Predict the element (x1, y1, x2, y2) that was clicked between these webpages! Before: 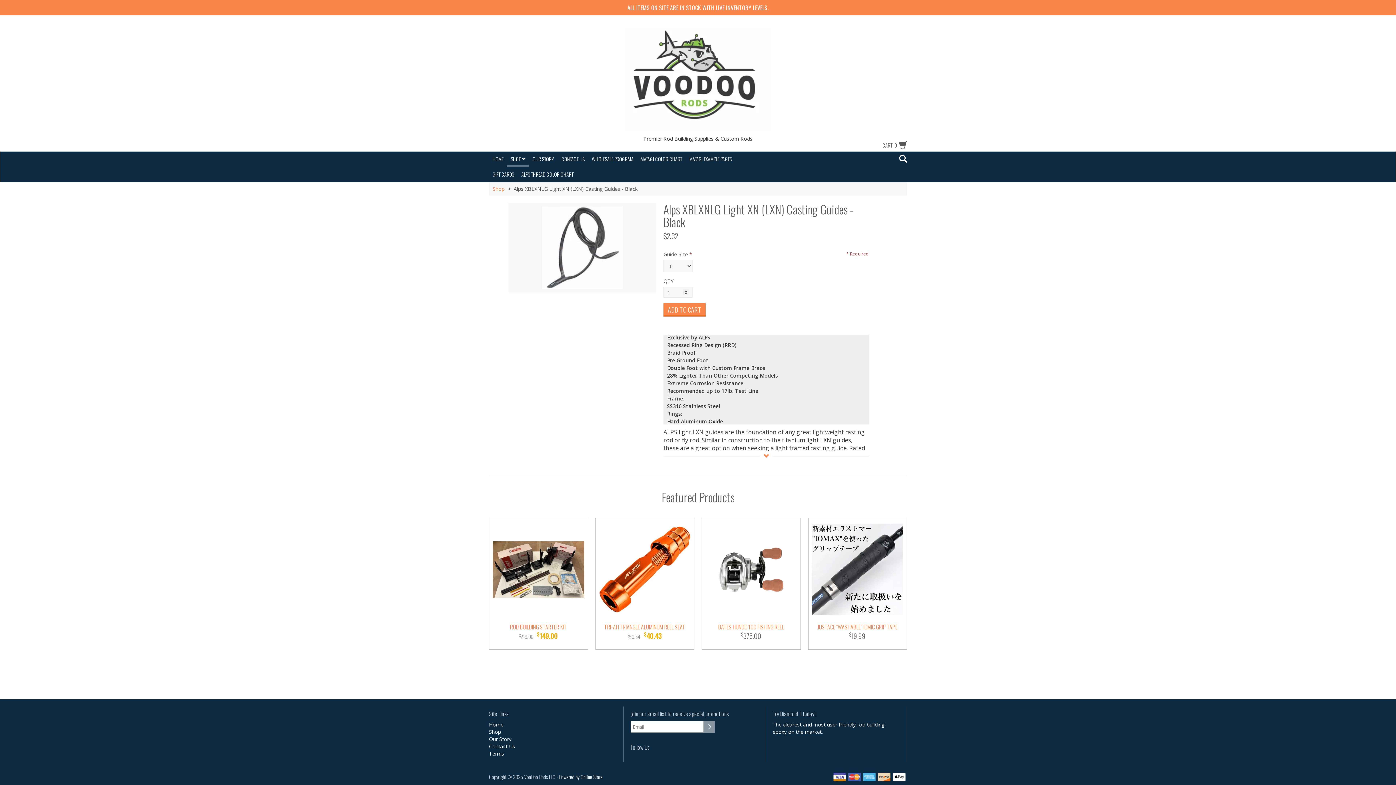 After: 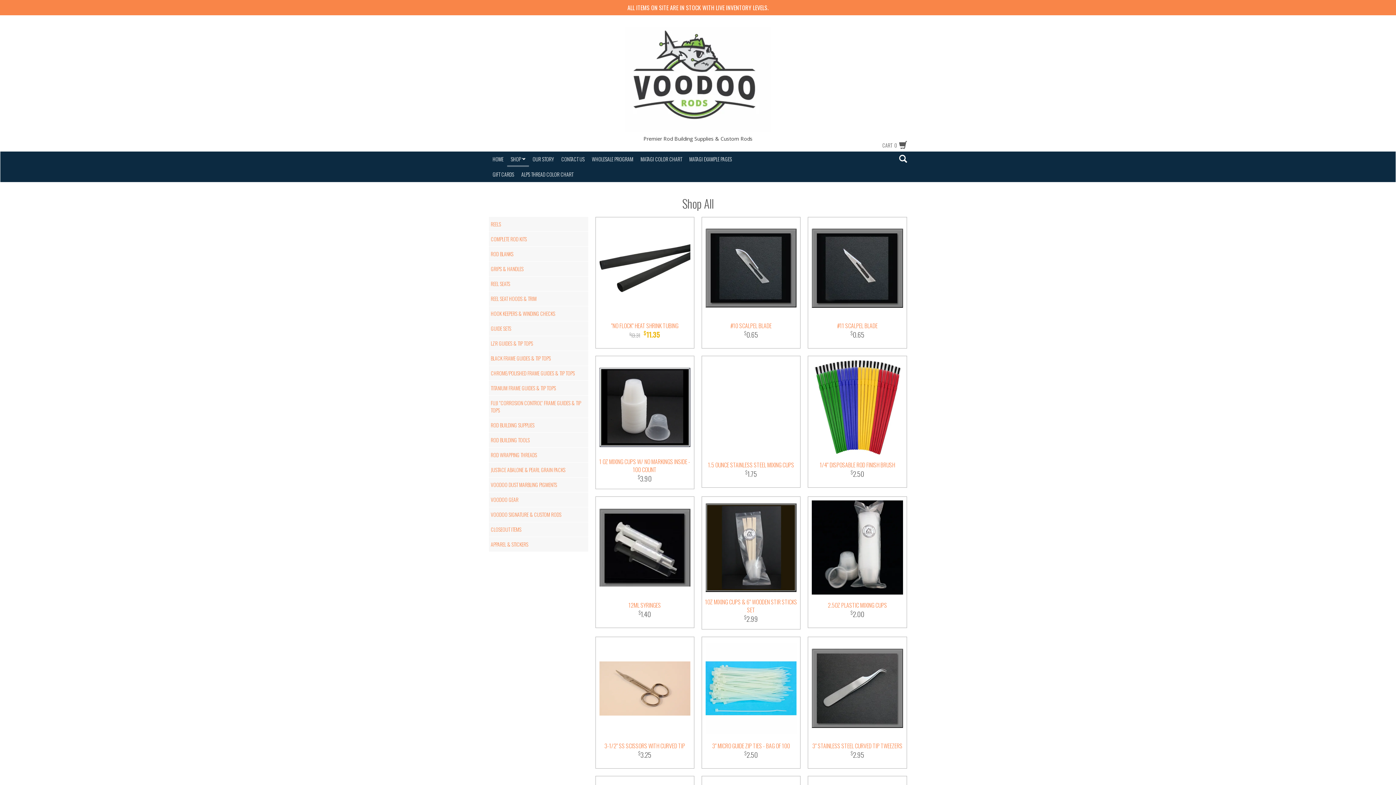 Action: bbox: (492, 185, 504, 192) label: Shop